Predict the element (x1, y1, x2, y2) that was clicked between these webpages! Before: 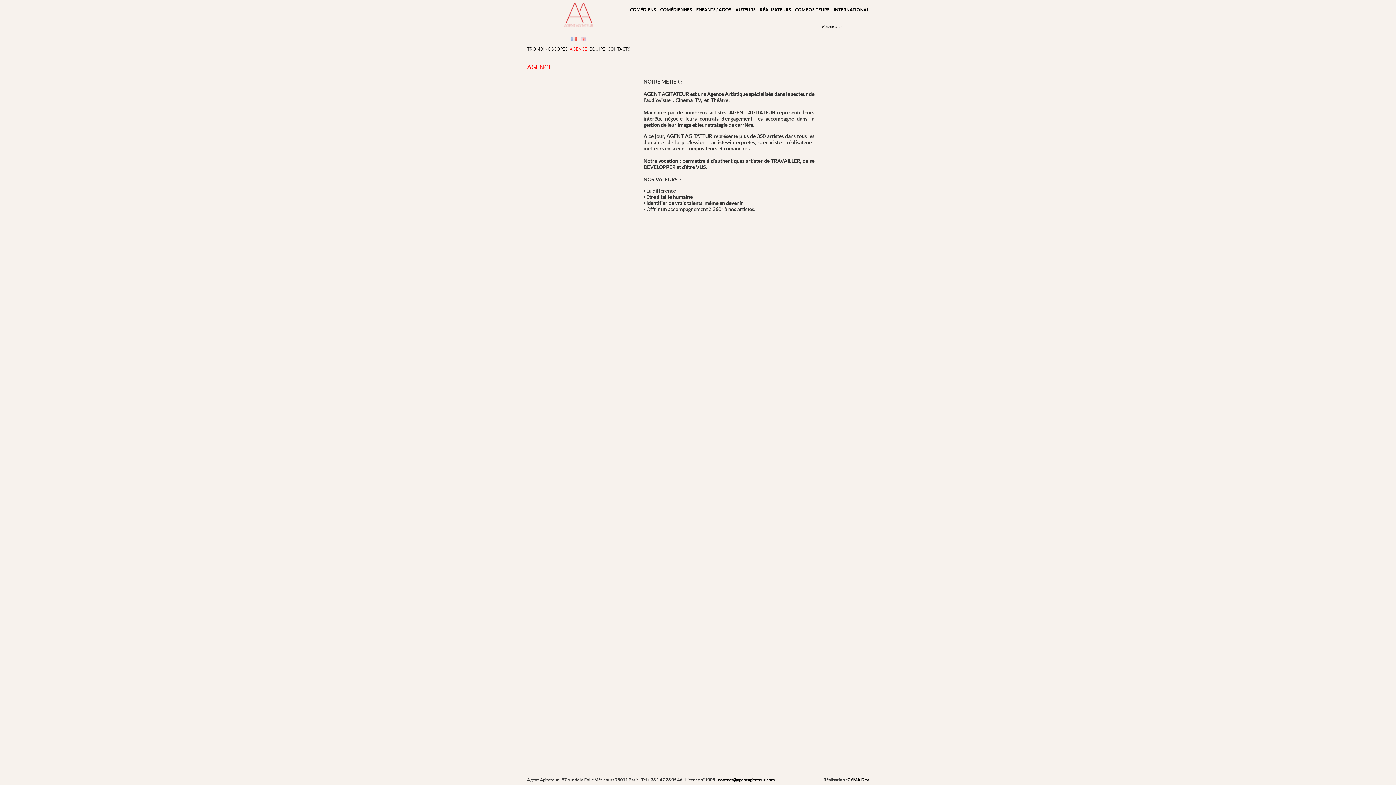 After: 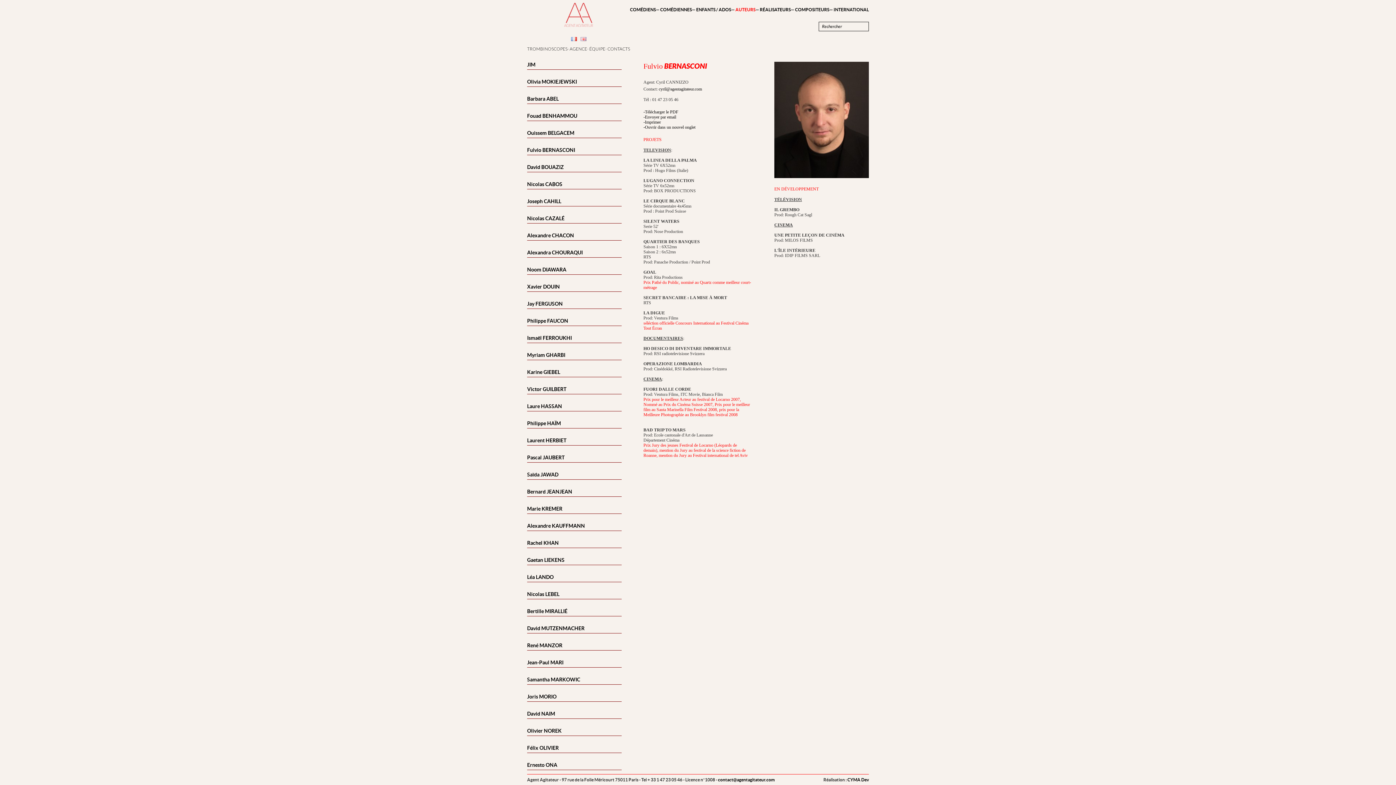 Action: bbox: (735, 7, 755, 12) label: AUTEURS